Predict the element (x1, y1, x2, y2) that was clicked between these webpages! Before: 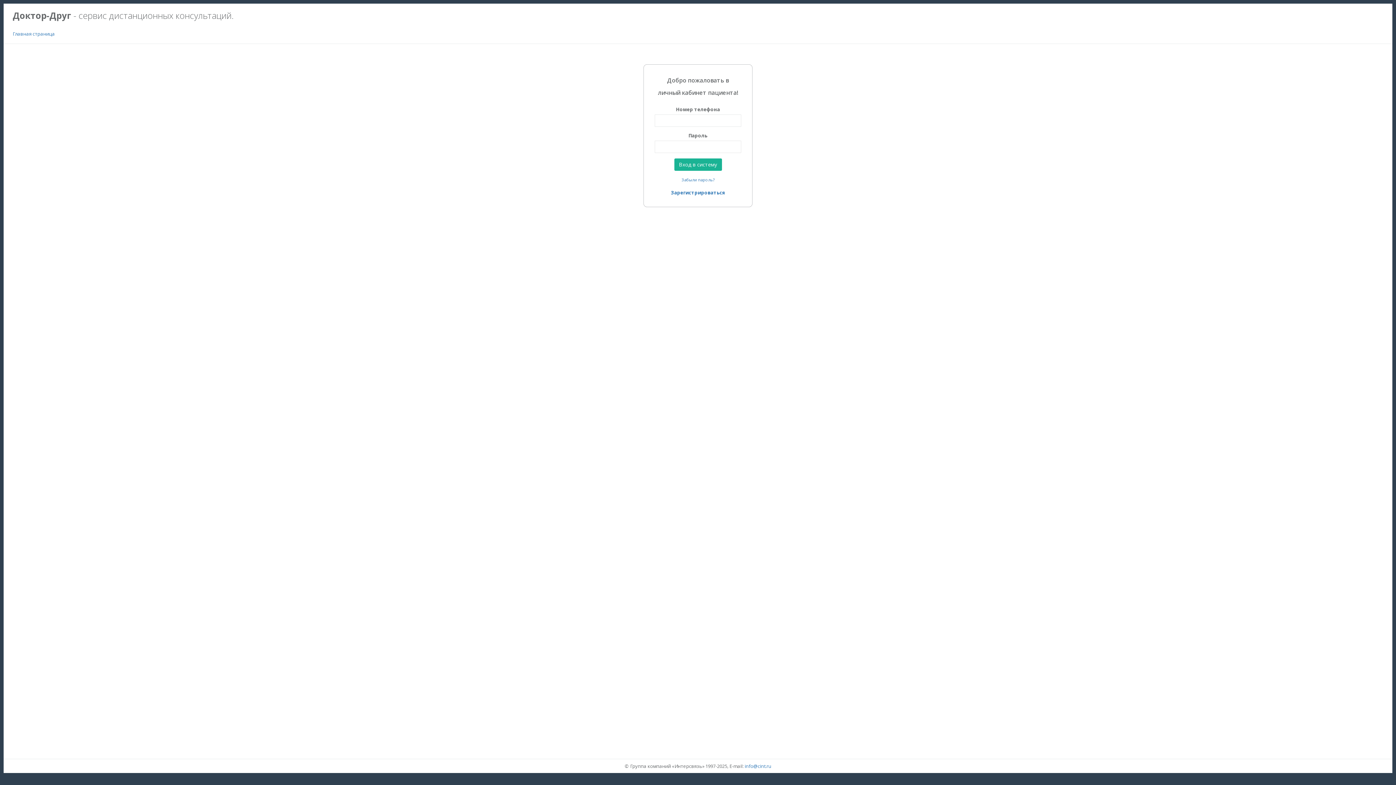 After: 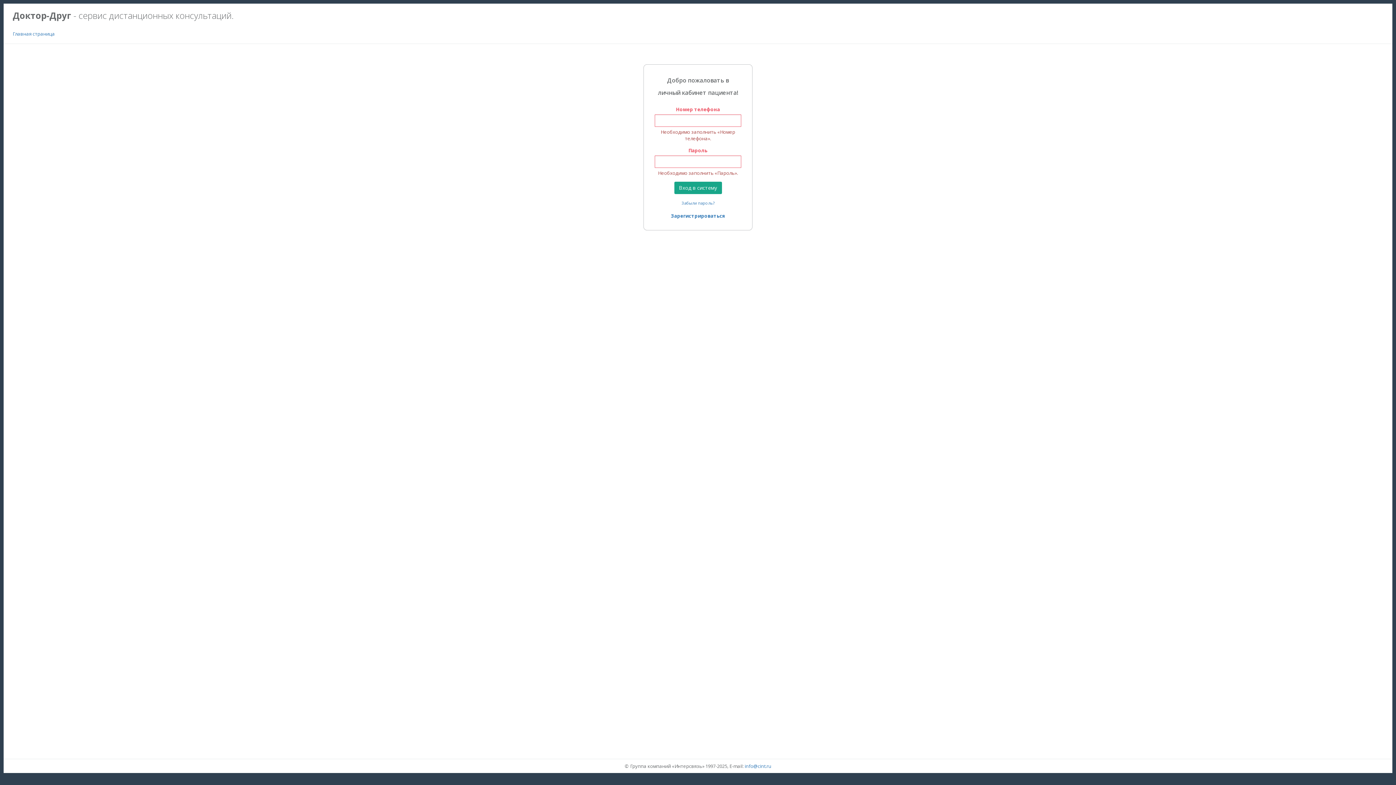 Action: bbox: (674, 158, 722, 170) label: Вход в систему